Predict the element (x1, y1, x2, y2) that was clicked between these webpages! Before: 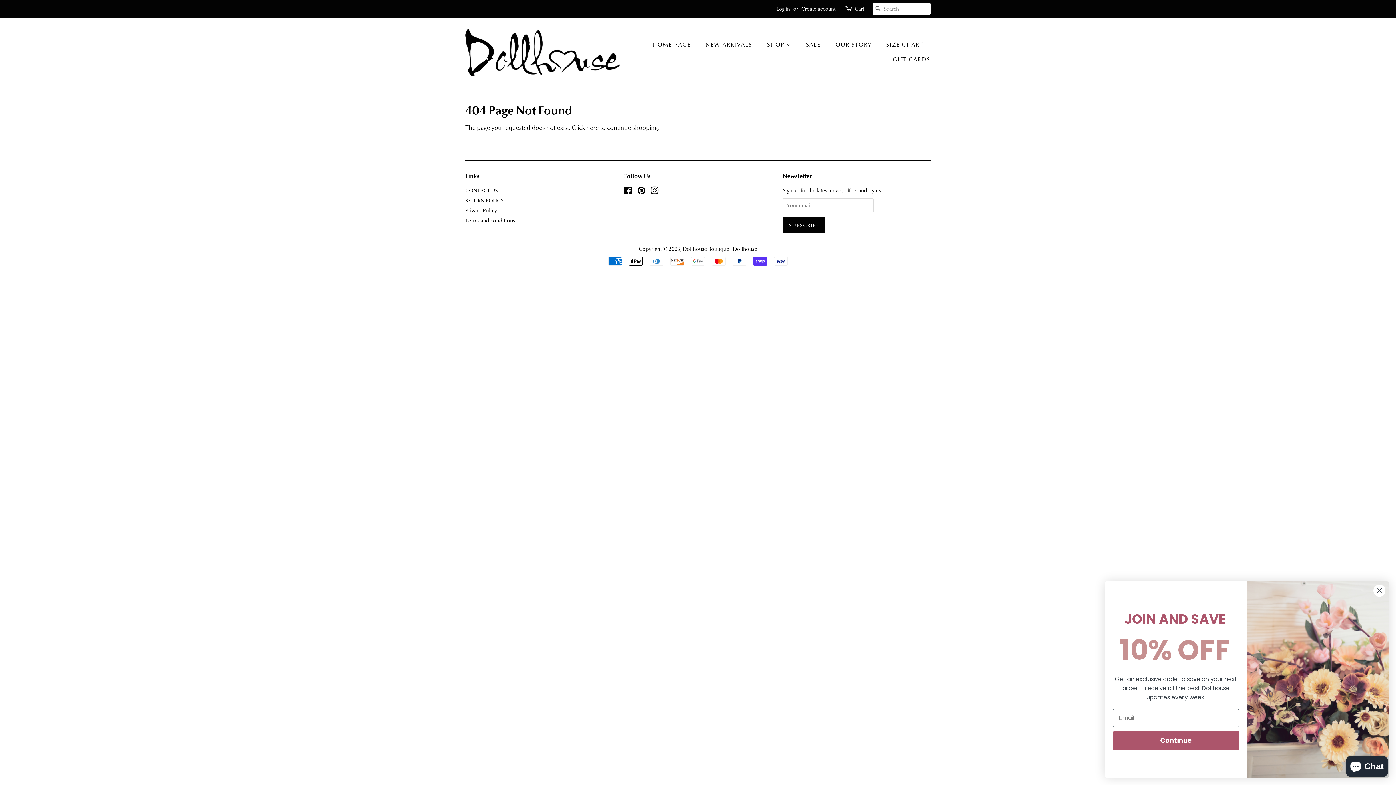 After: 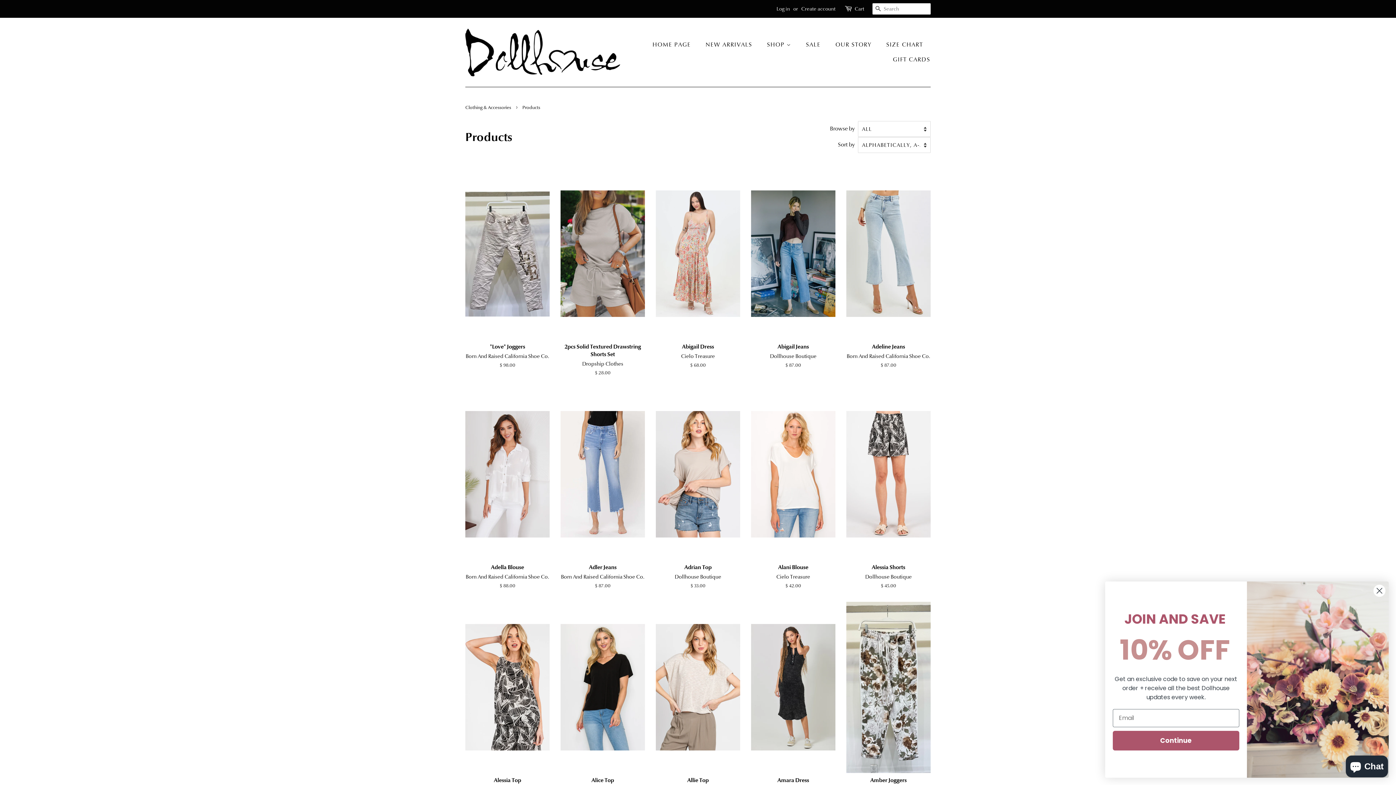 Action: bbox: (586, 124, 598, 131) label: here